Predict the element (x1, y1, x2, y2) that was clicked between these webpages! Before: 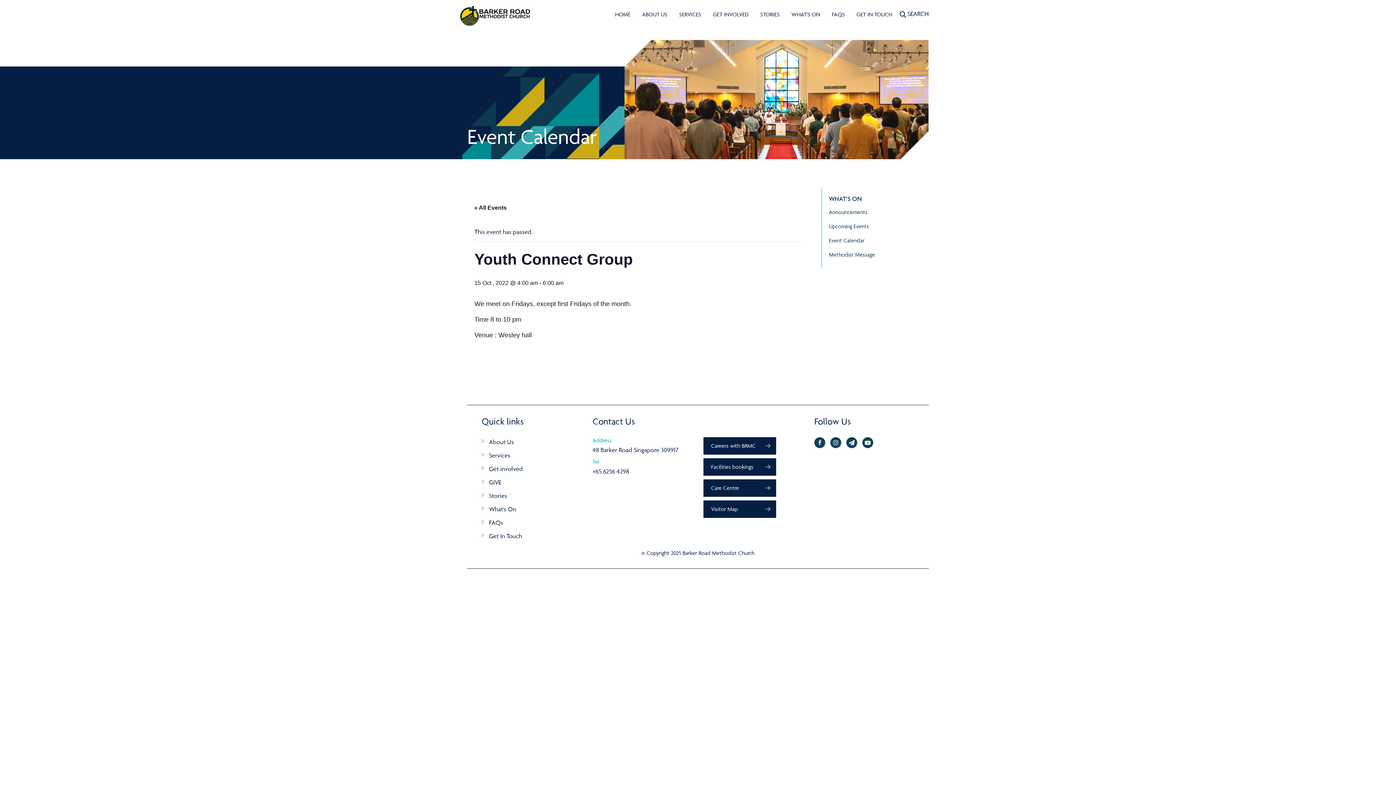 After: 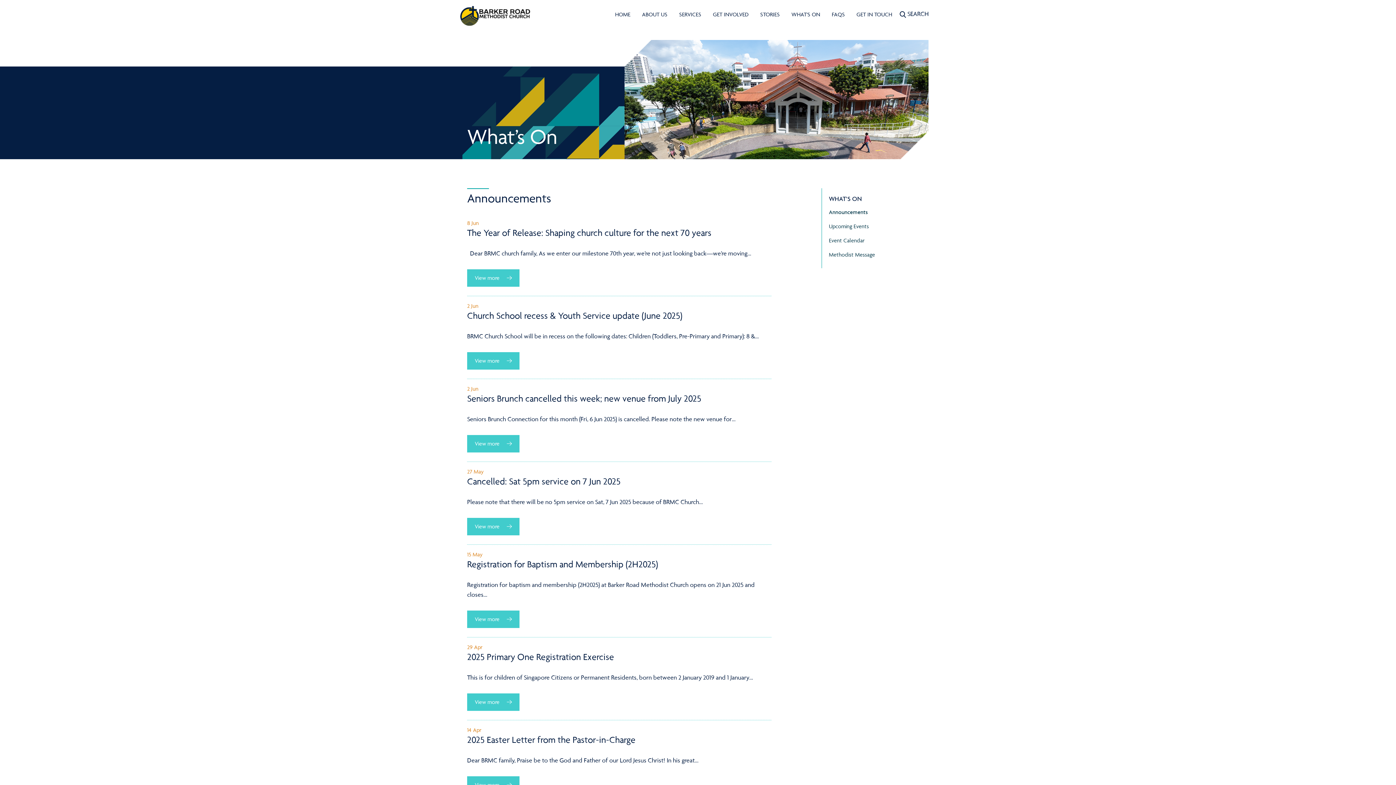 Action: bbox: (829, 208, 867, 215) label: Announcements